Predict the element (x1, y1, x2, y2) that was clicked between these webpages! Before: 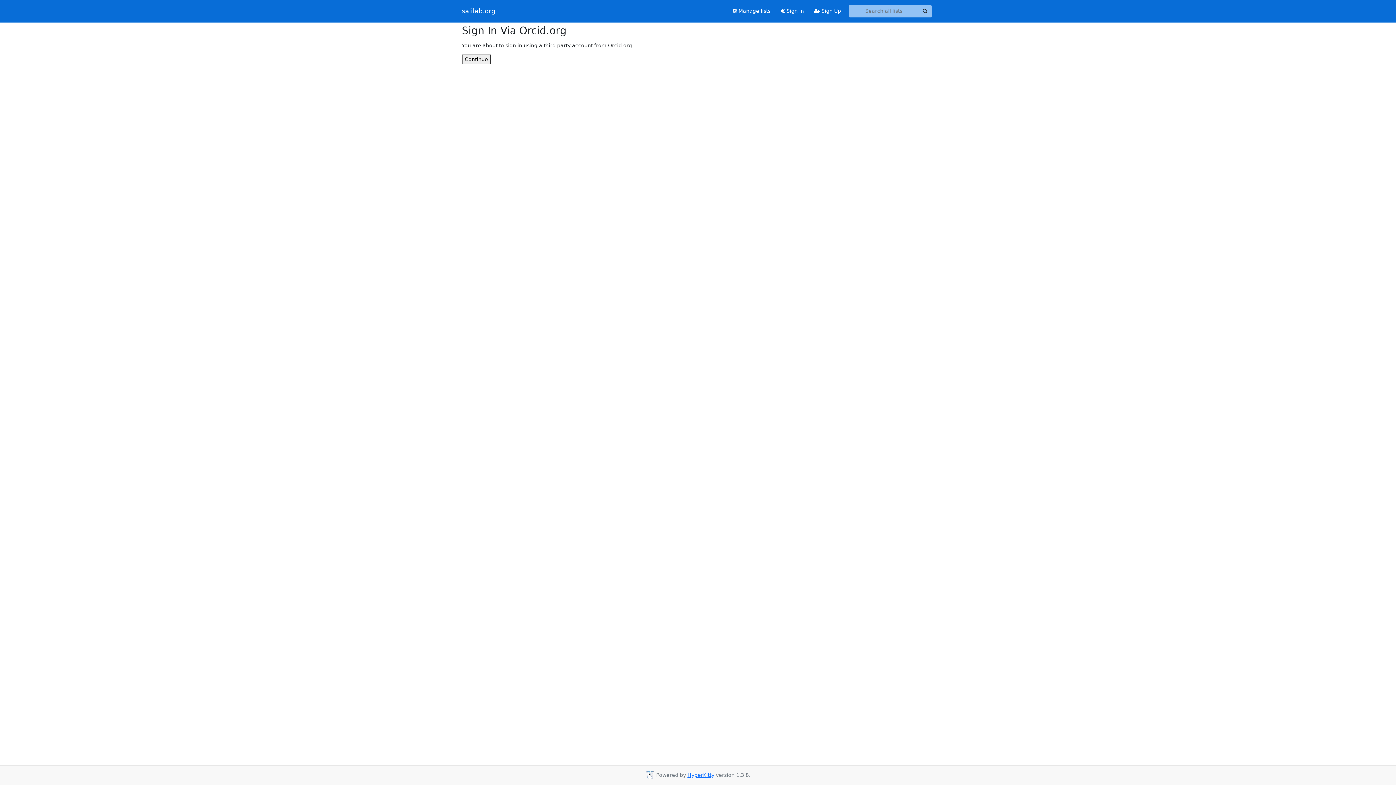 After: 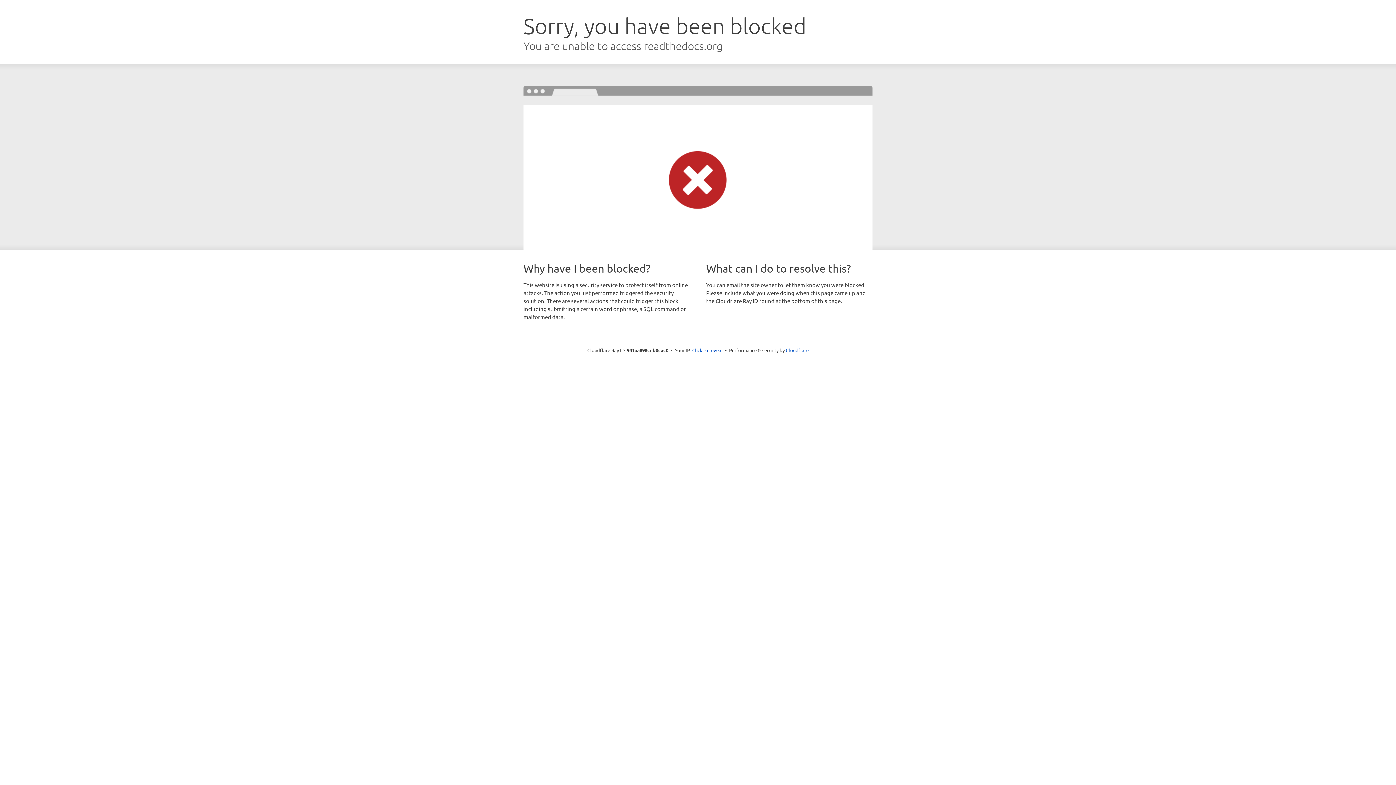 Action: bbox: (687, 772, 714, 778) label: HyperKitty